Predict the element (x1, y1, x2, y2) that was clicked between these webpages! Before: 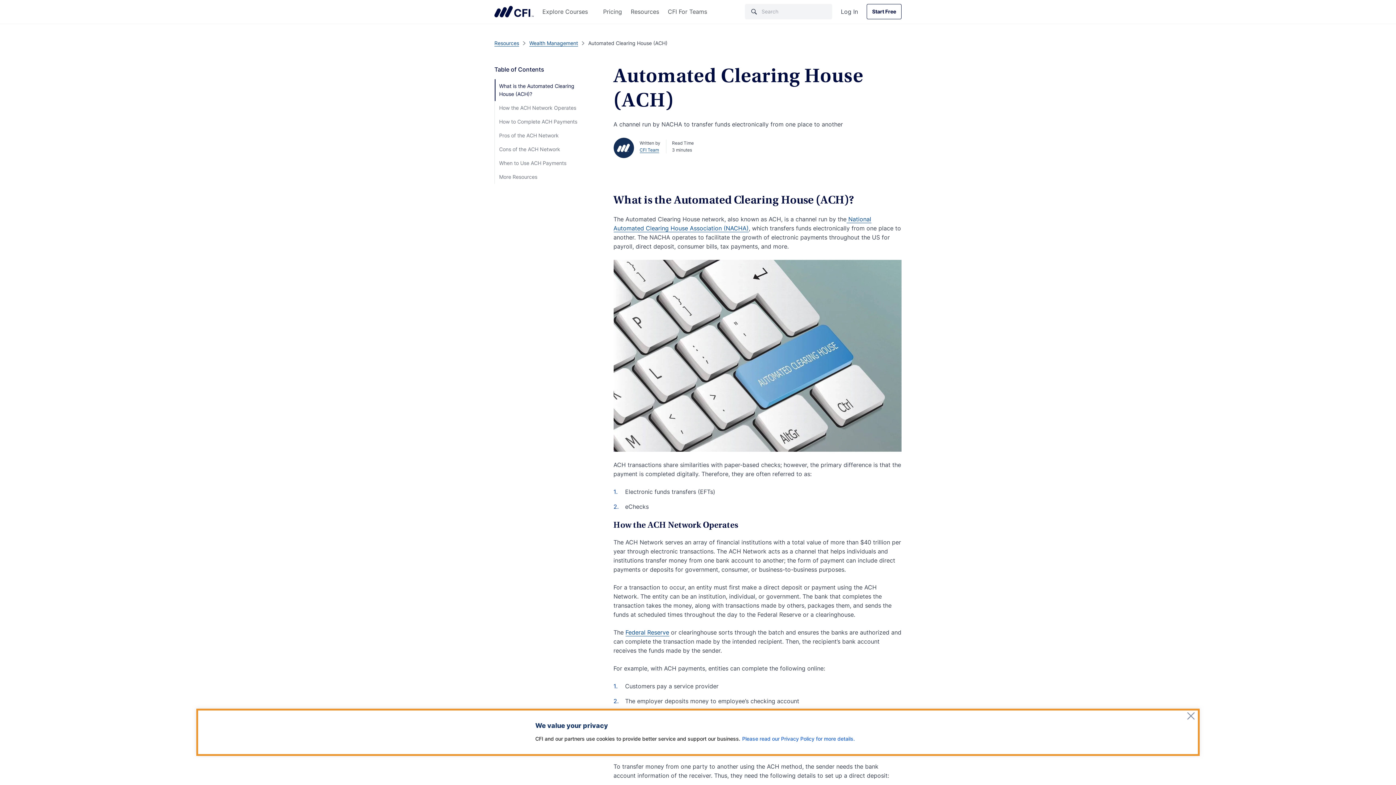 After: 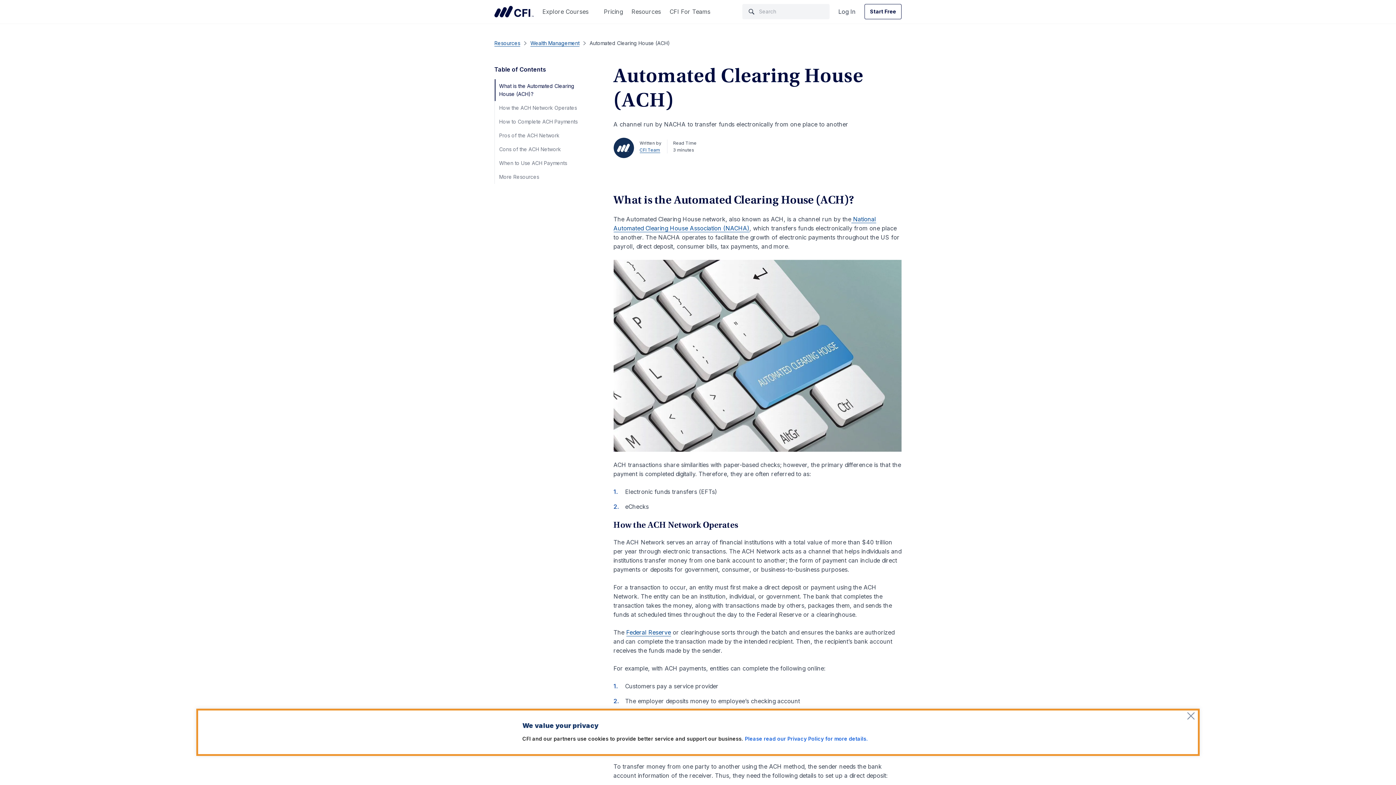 Action: bbox: (742, 735, 855, 742) label: Please read our Privacy Policy for more details.